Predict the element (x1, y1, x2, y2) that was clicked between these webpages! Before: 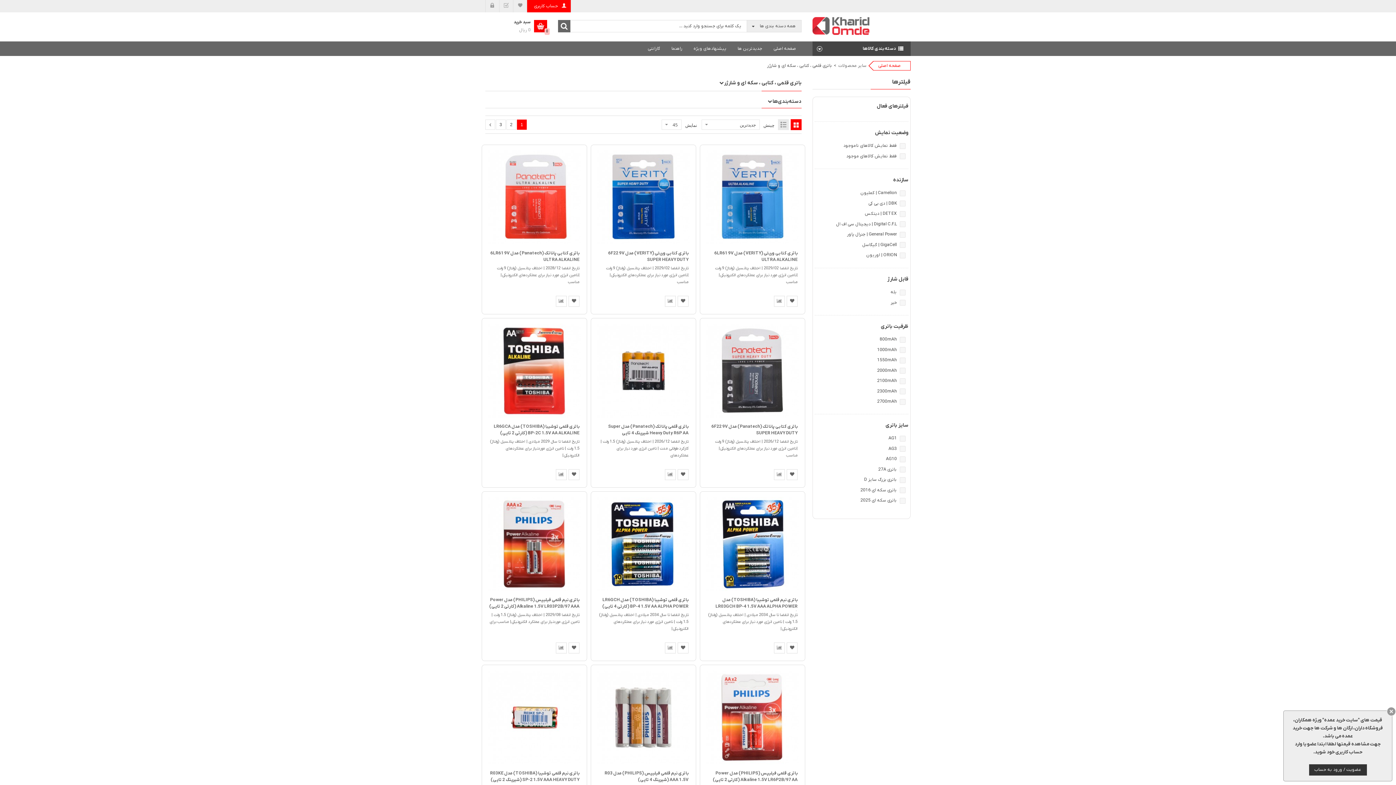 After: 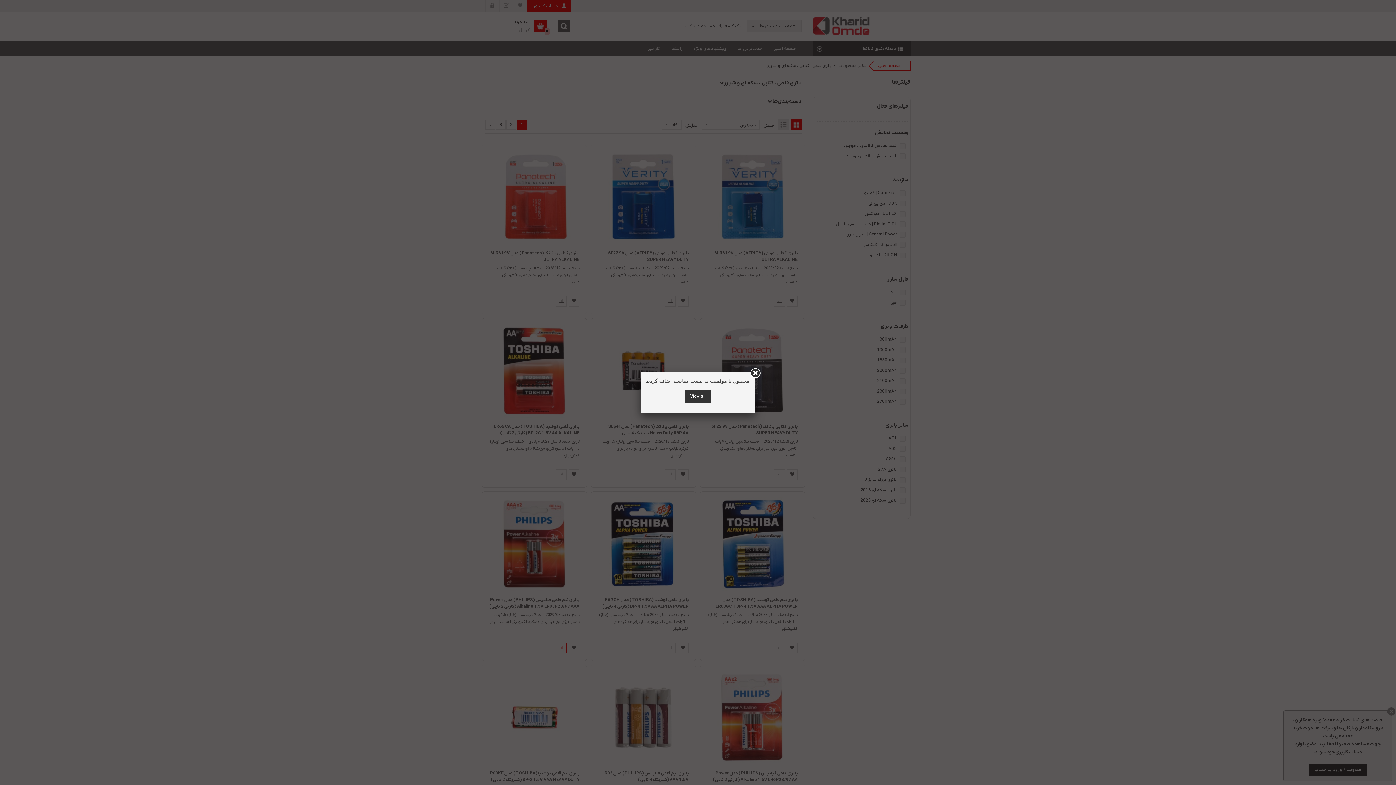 Action: bbox: (556, 642, 566, 653)